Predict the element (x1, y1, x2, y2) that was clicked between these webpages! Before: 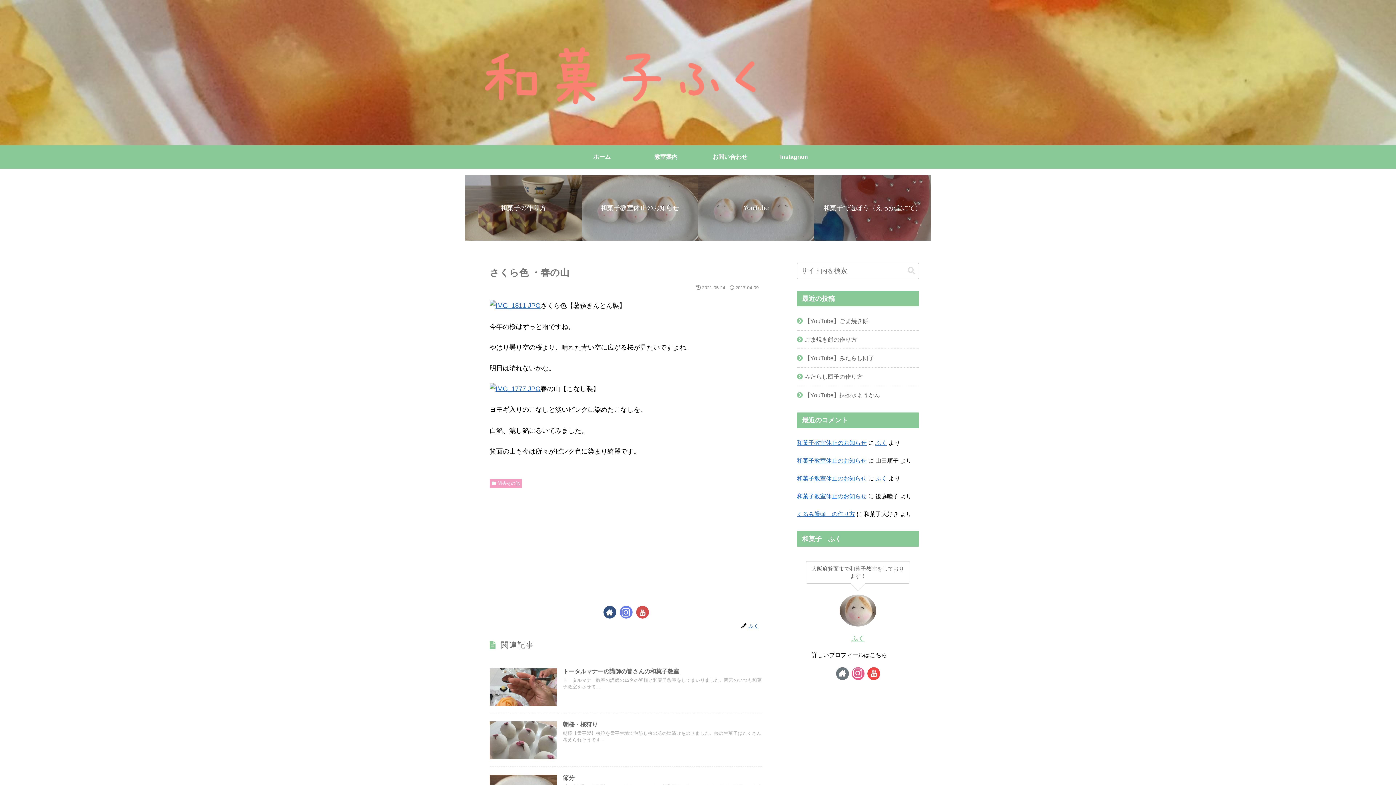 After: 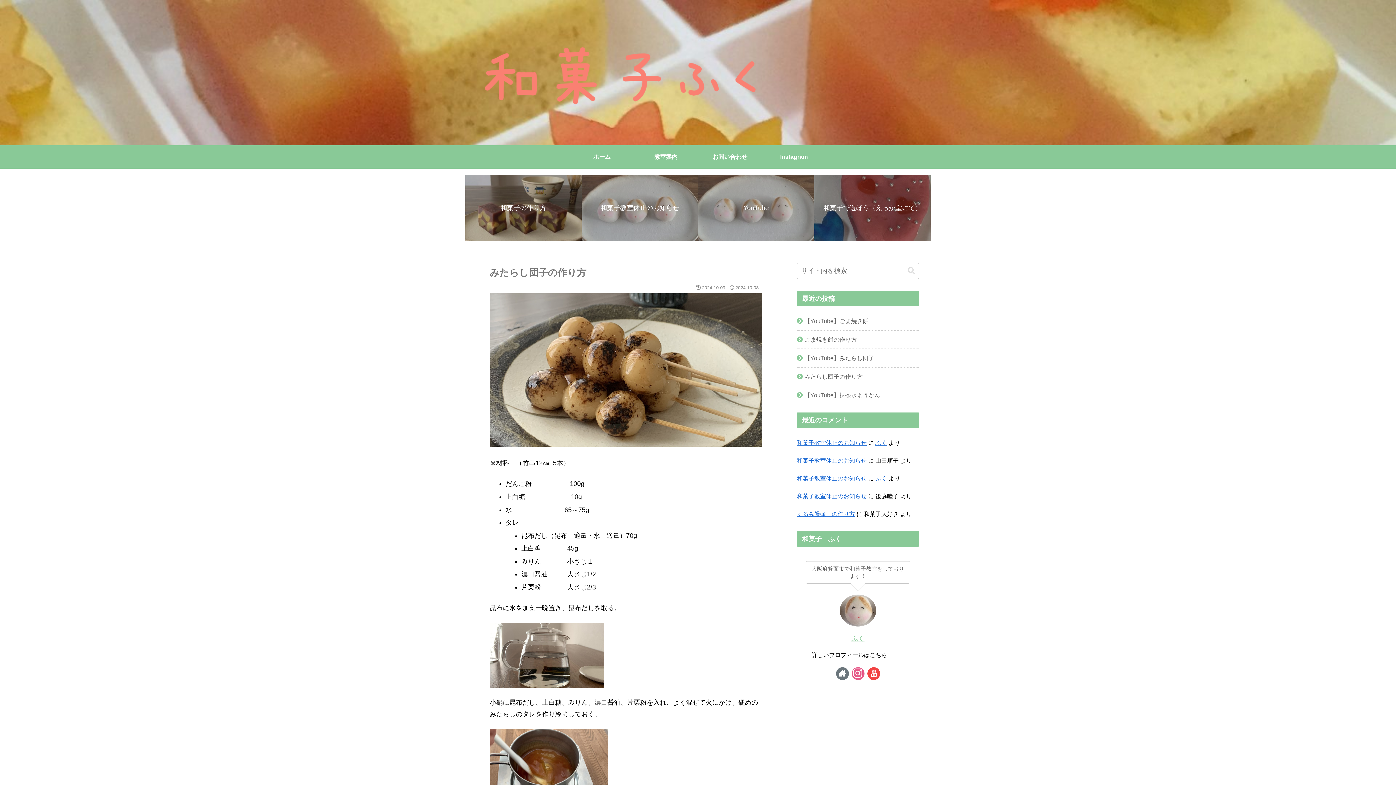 Action: label: みたらし団子の作り方 bbox: (797, 368, 919, 385)